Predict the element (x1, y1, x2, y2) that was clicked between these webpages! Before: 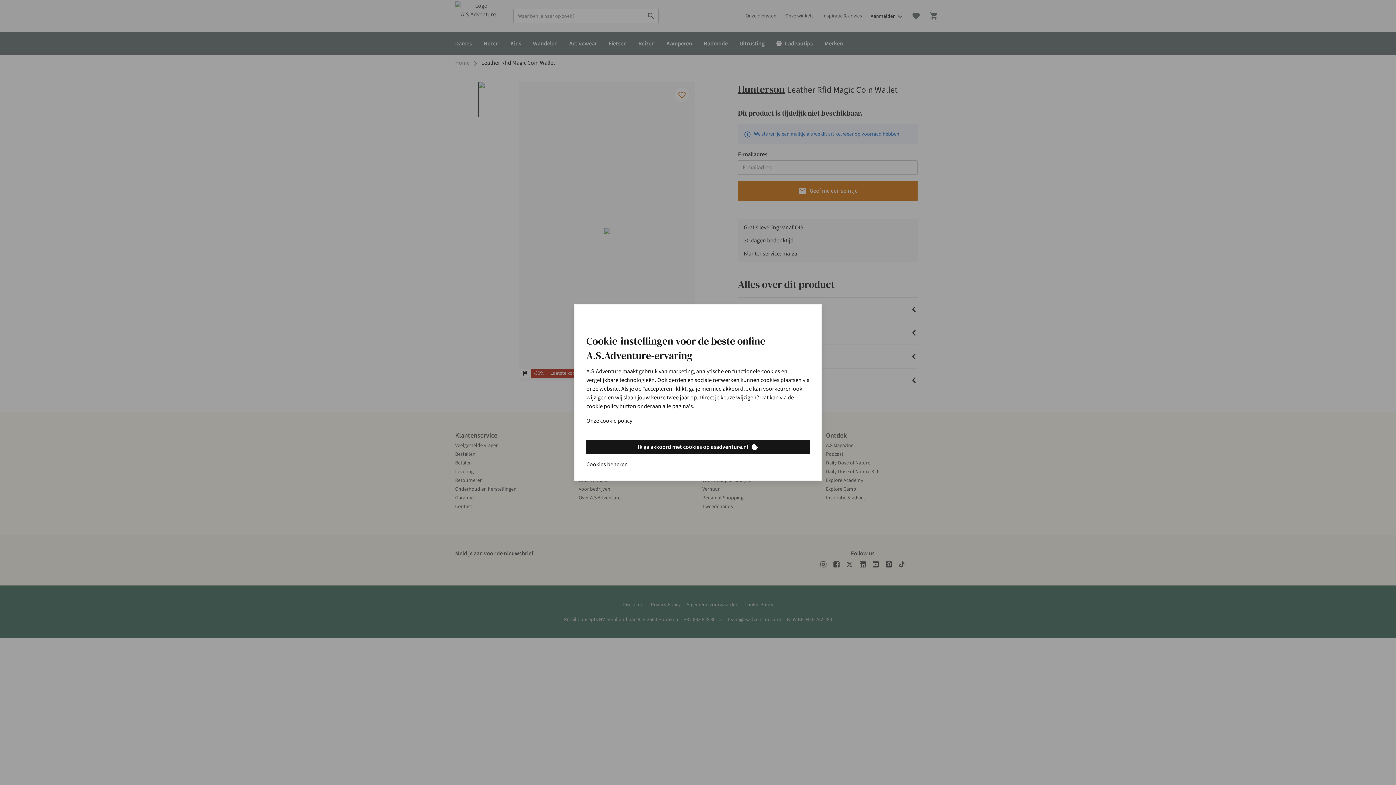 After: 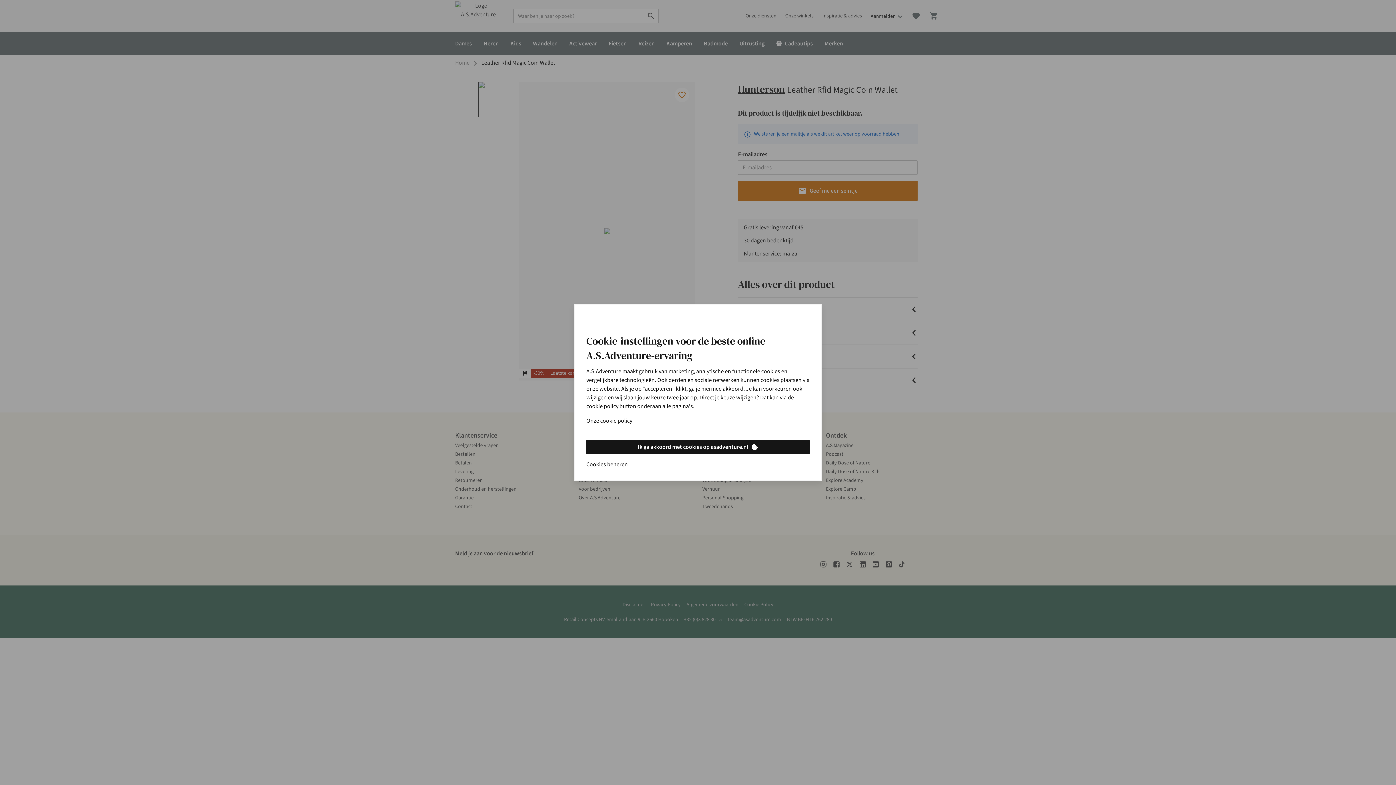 Action: label: Cookies beheren bbox: (586, 460, 628, 469)